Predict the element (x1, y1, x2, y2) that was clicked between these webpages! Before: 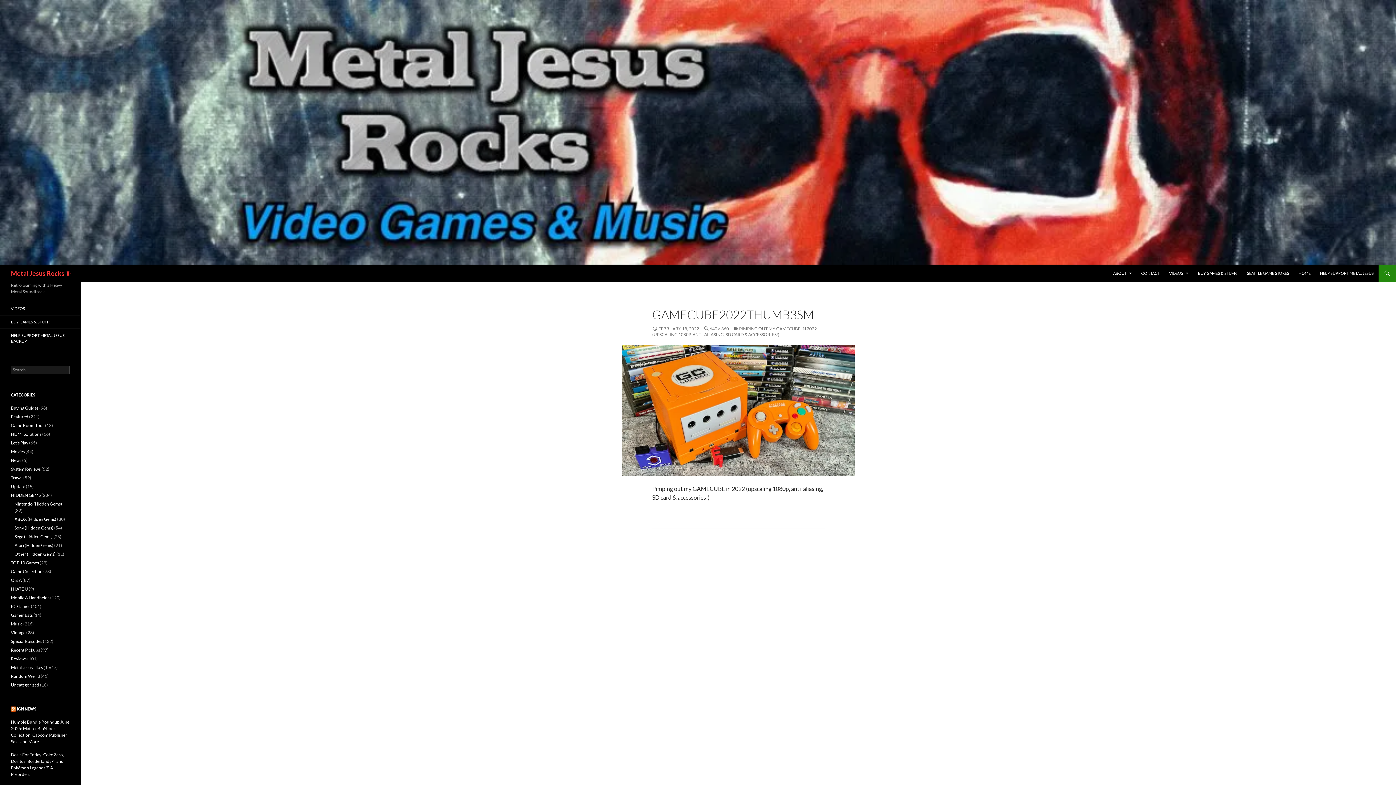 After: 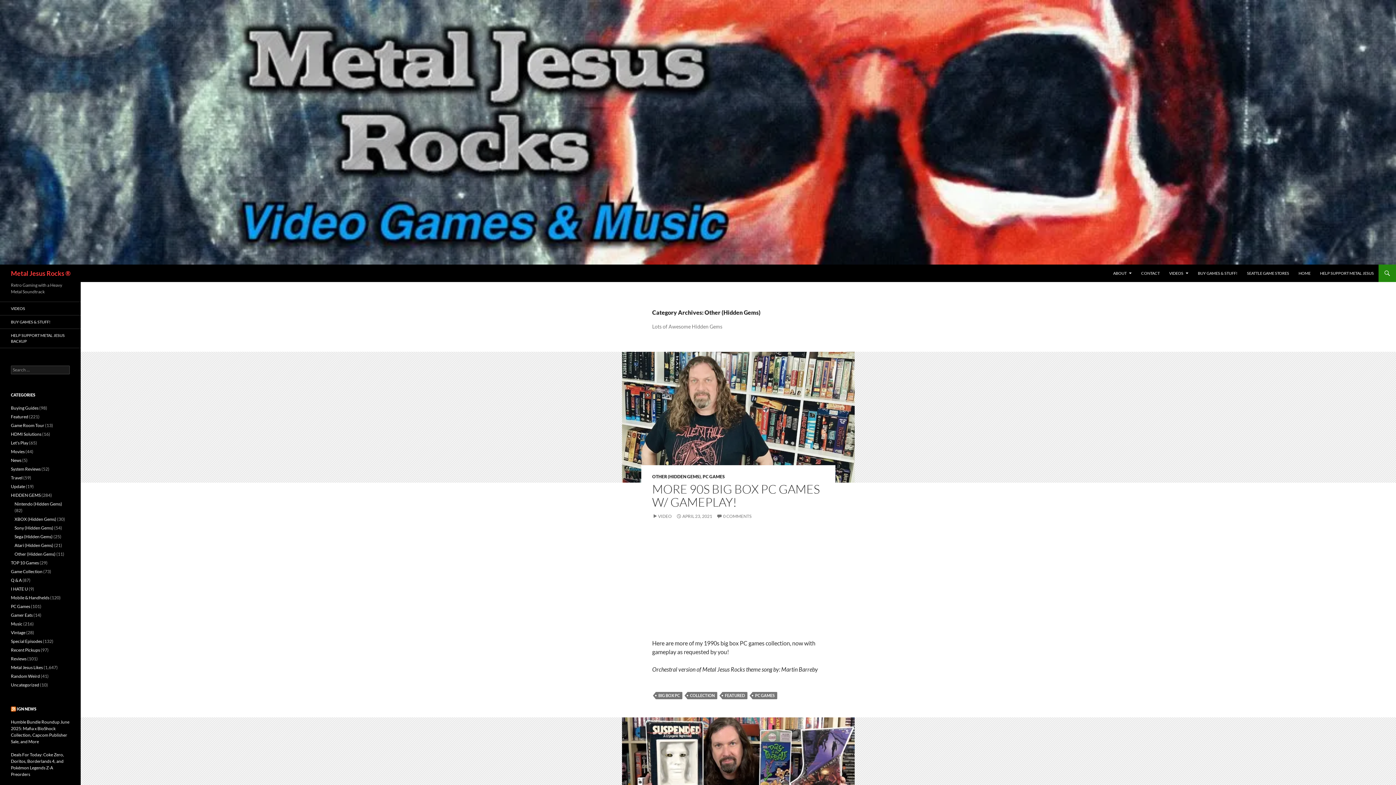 Action: bbox: (14, 551, 55, 557) label: Other (Hidden Gems)